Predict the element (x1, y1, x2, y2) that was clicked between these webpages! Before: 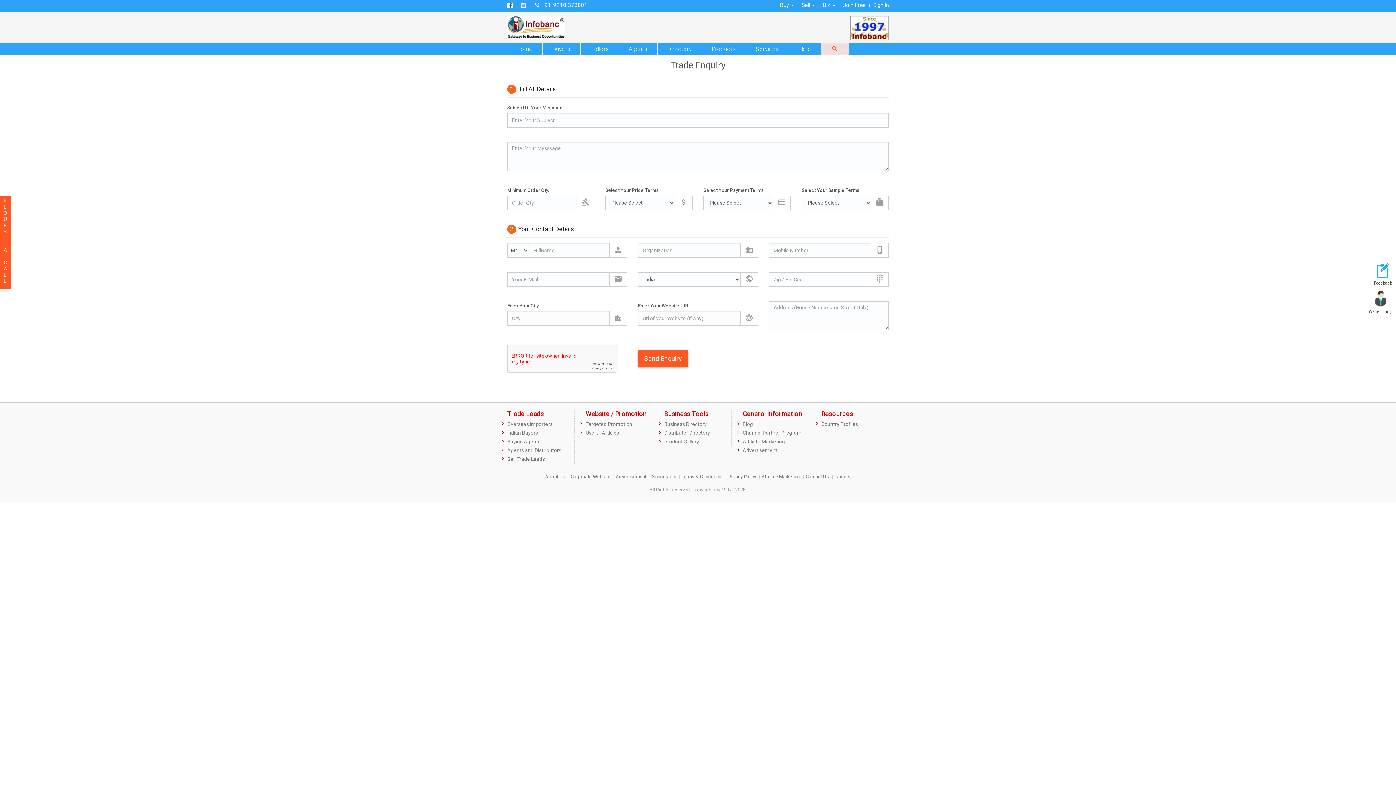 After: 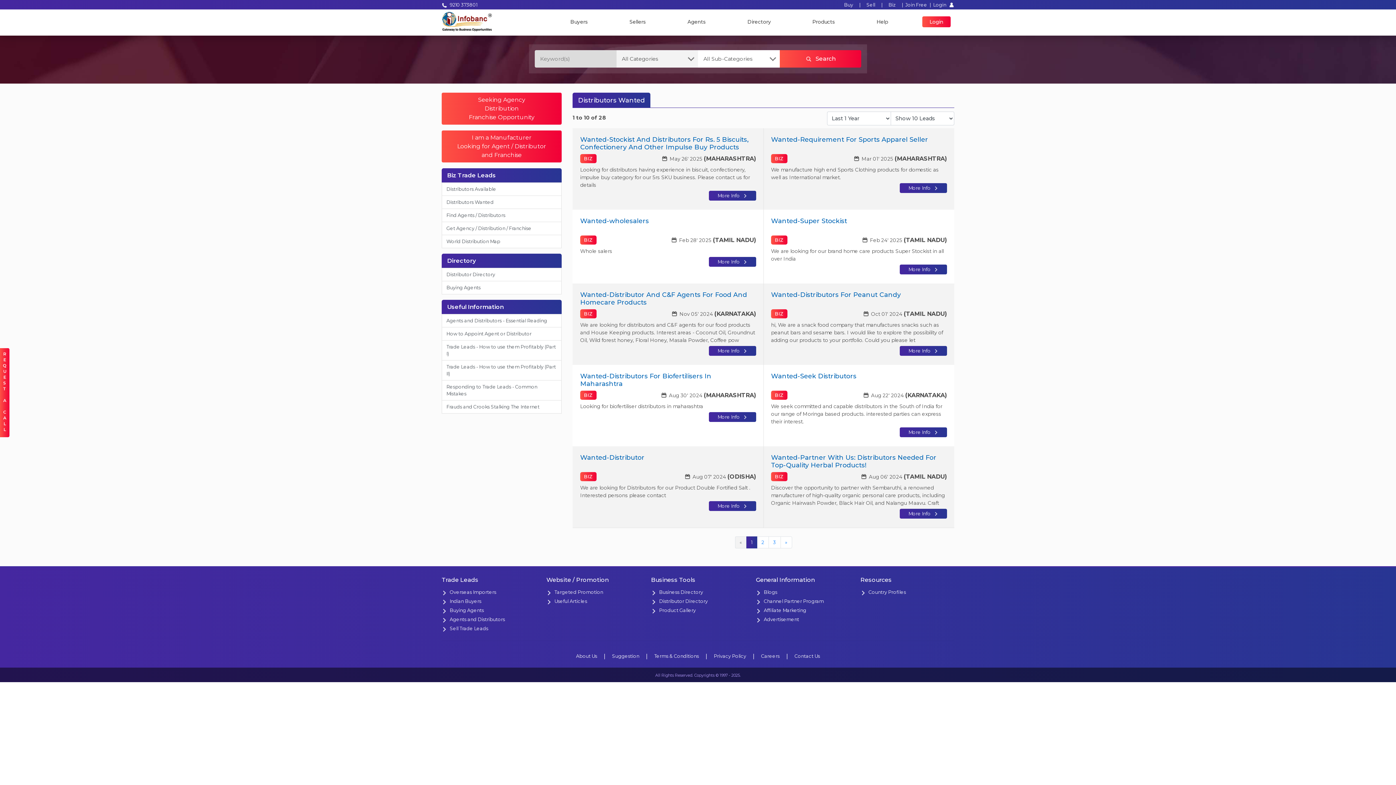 Action: bbox: (619, 43, 657, 55) label: Agents